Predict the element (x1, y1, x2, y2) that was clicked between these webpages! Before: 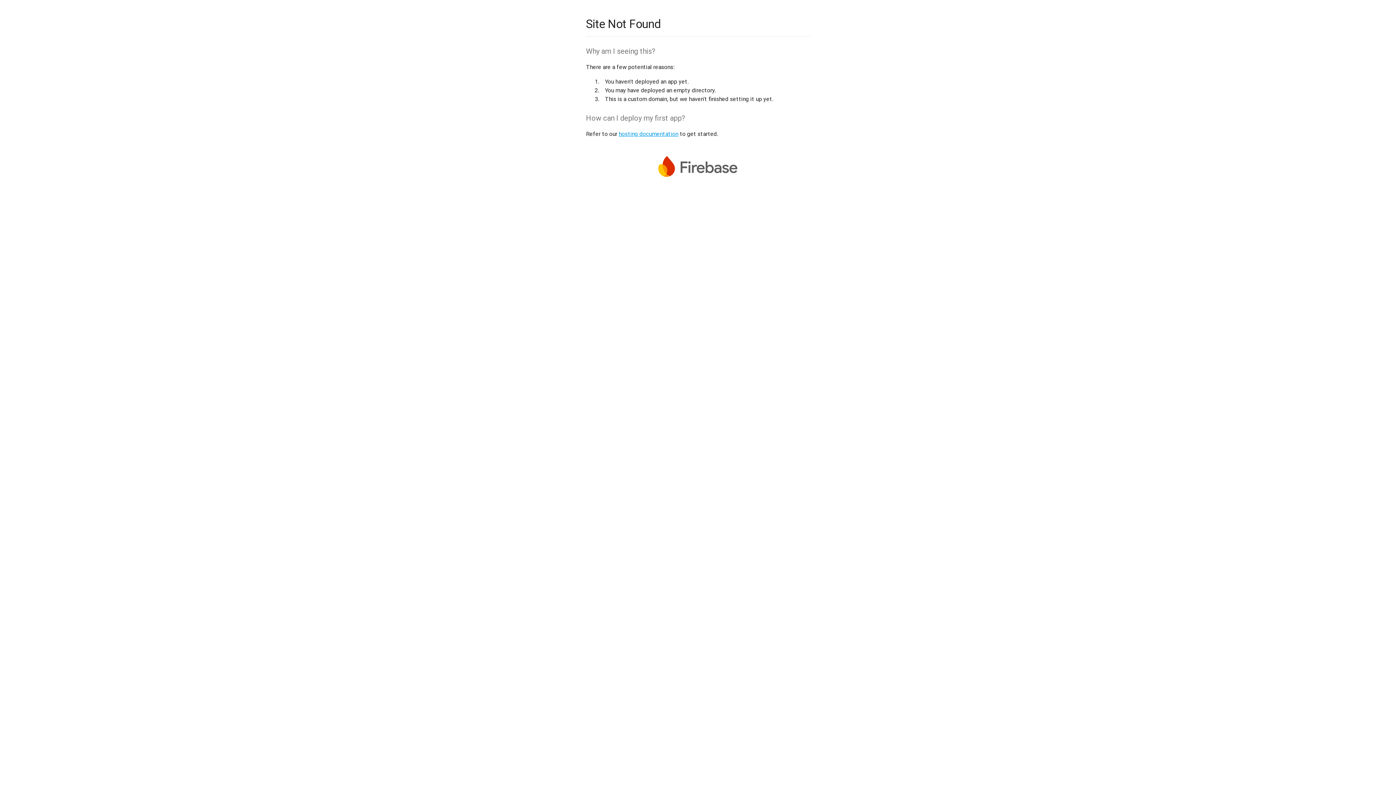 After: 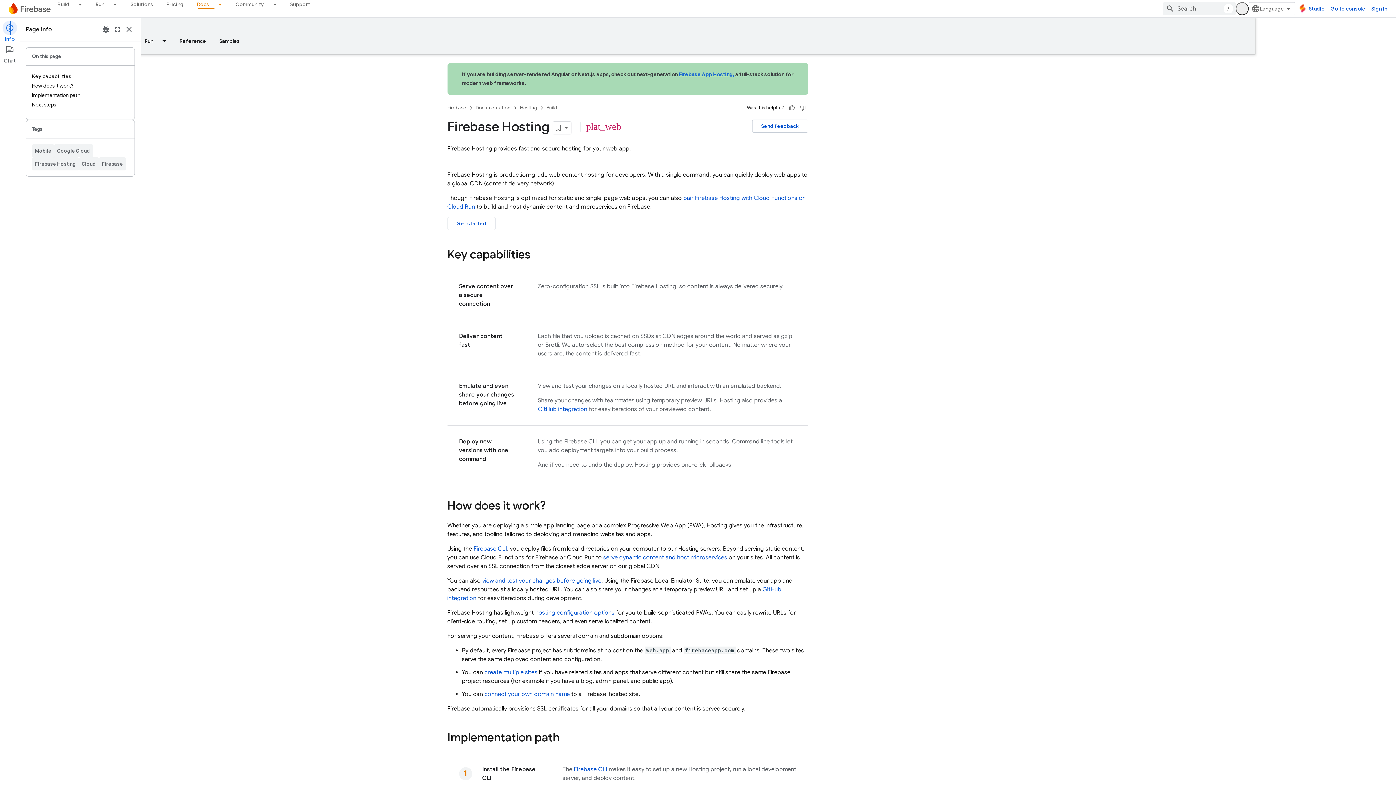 Action: label: hosting documentation bbox: (618, 130, 678, 137)